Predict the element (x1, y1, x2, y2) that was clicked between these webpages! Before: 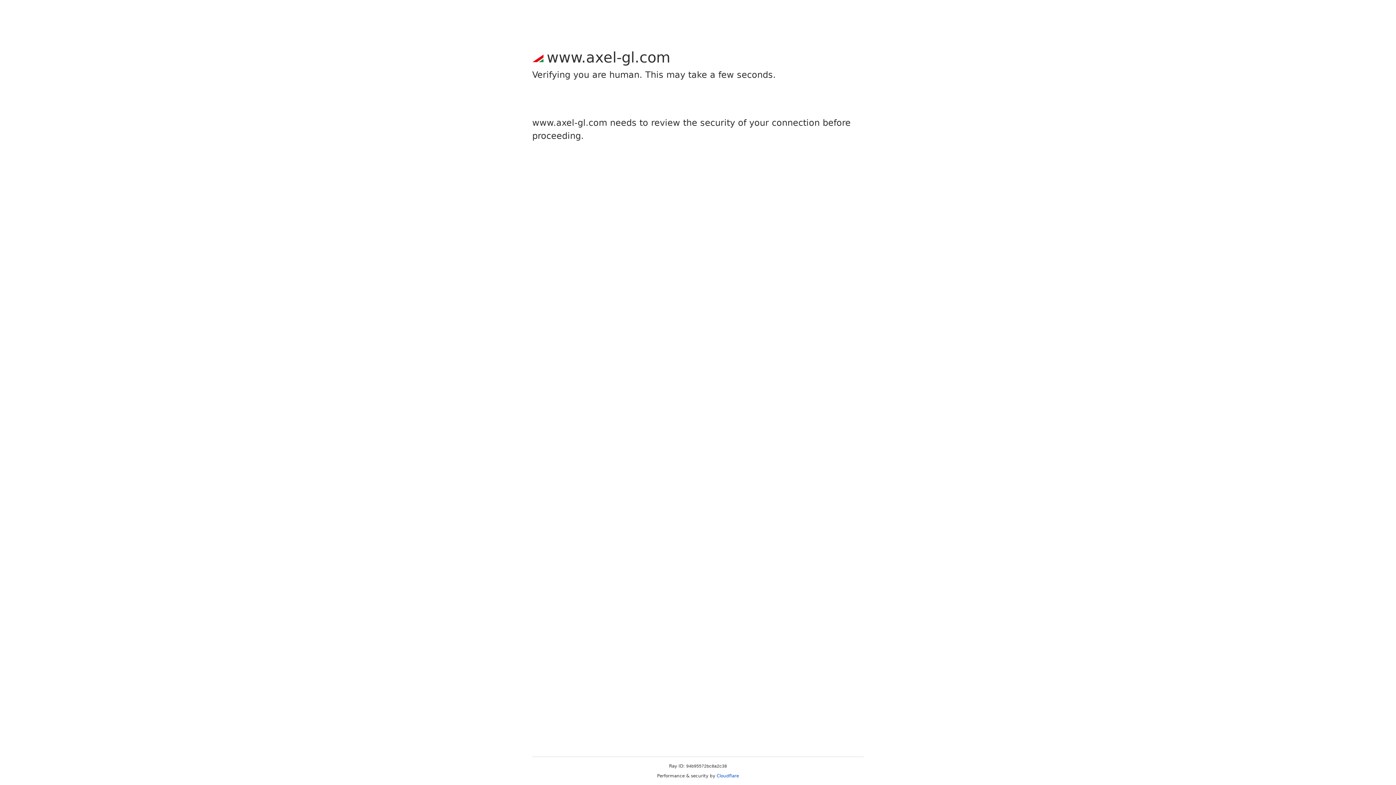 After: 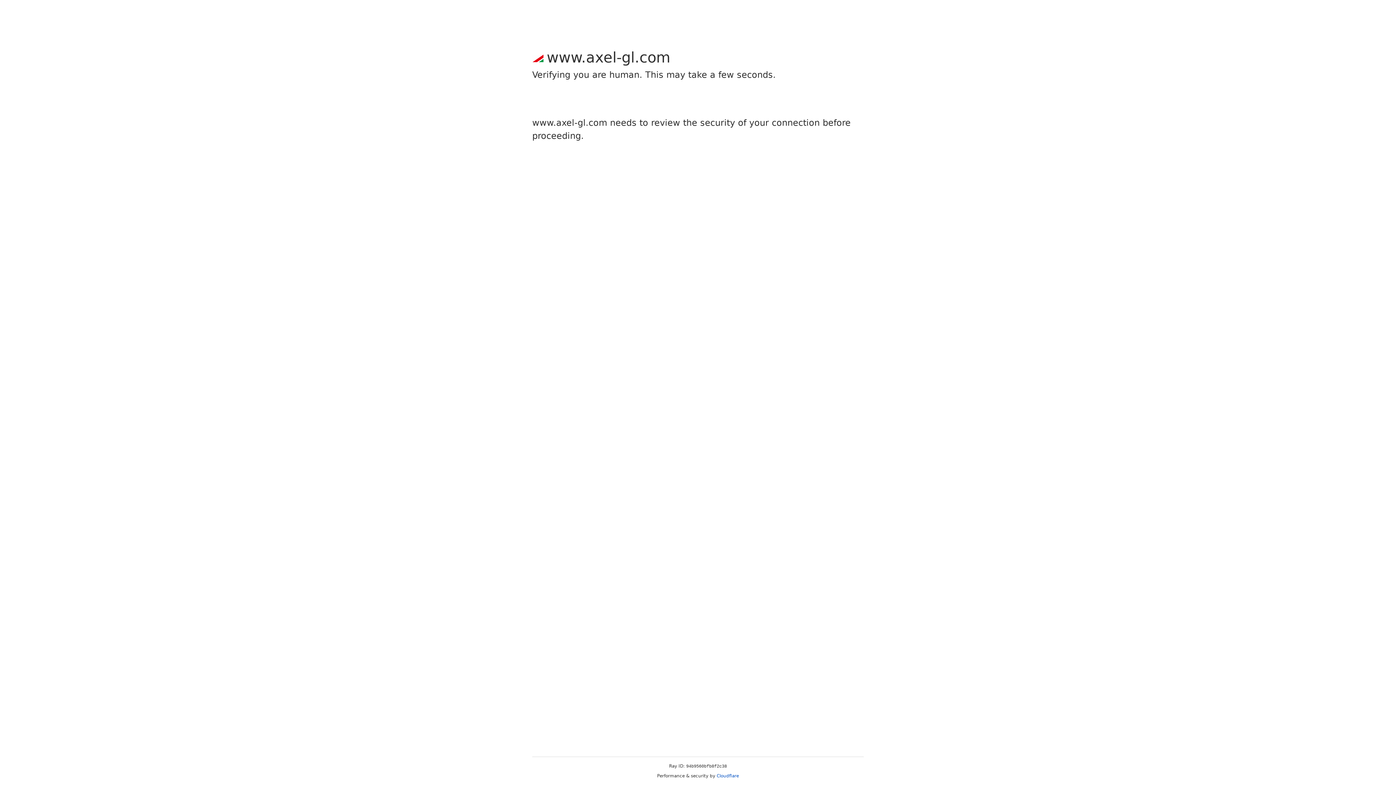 Action: label: Cloudflare bbox: (716, 773, 739, 778)